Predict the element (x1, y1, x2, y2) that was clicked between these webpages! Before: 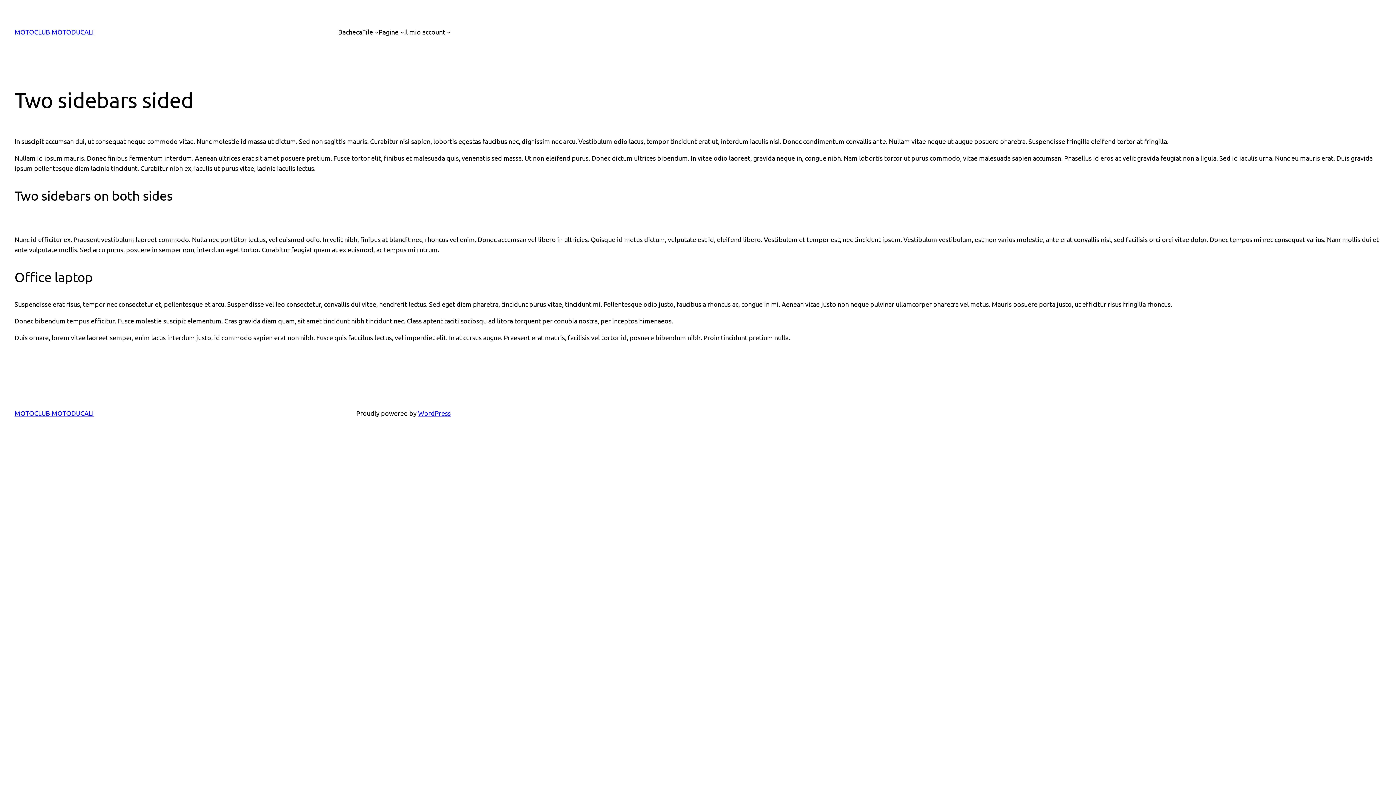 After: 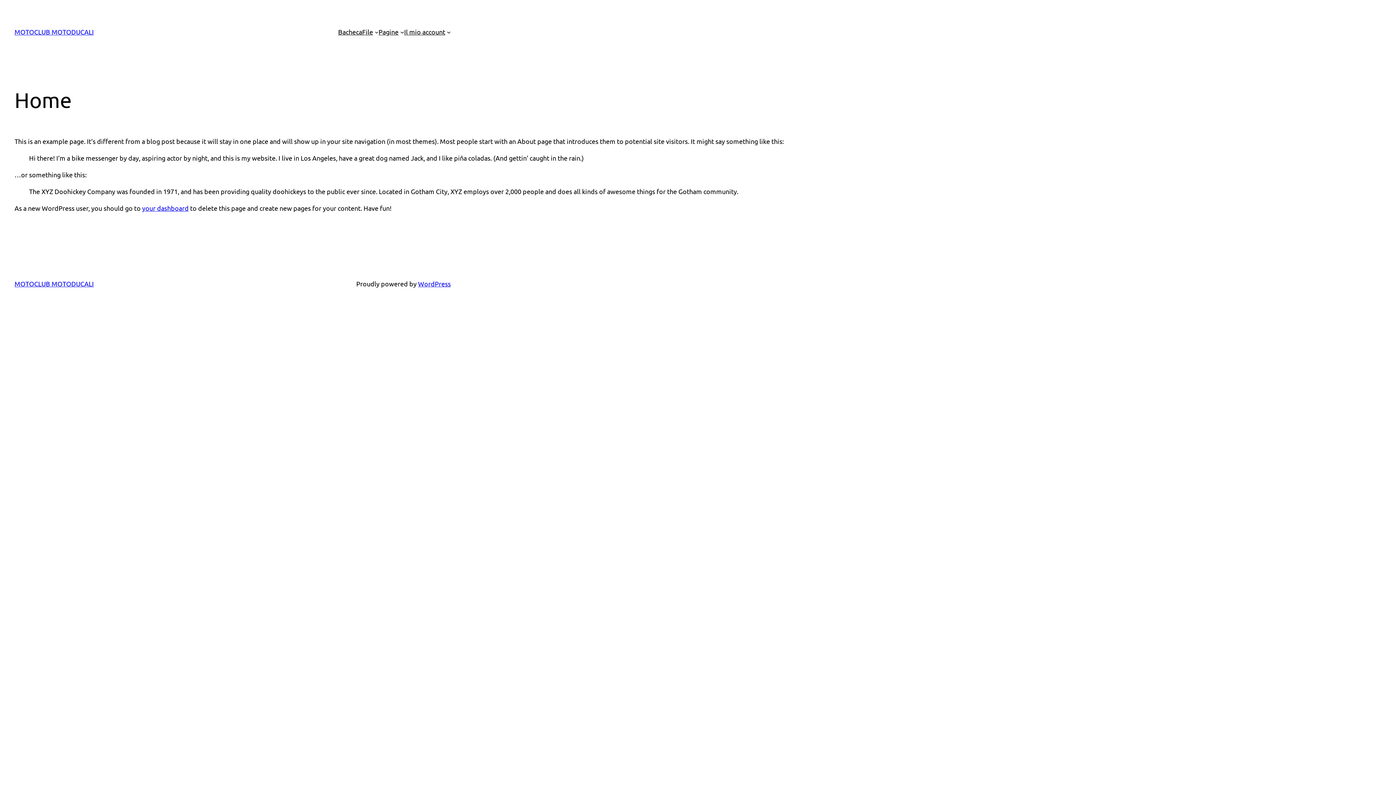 Action: label: MOTOCLUB MOTODUCALI bbox: (14, 409, 93, 417)